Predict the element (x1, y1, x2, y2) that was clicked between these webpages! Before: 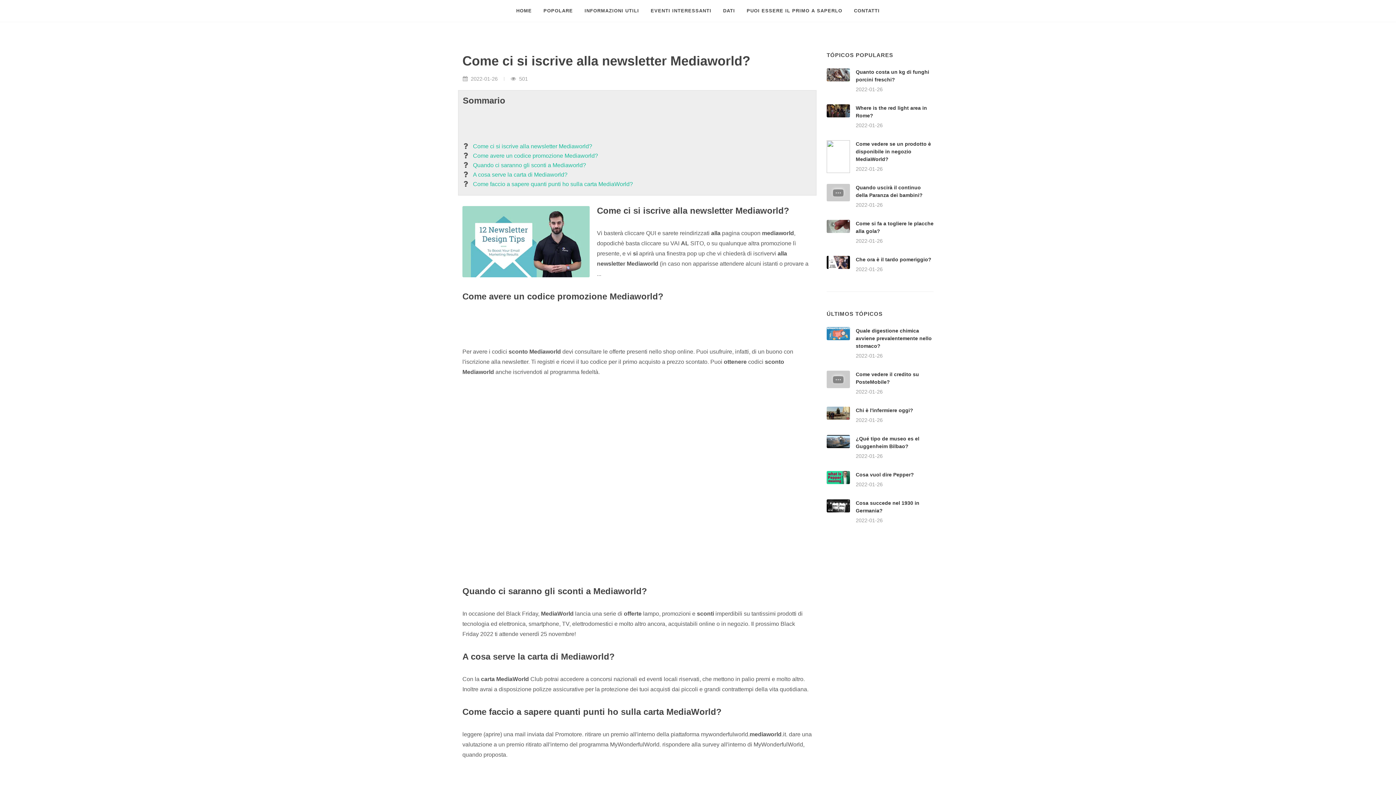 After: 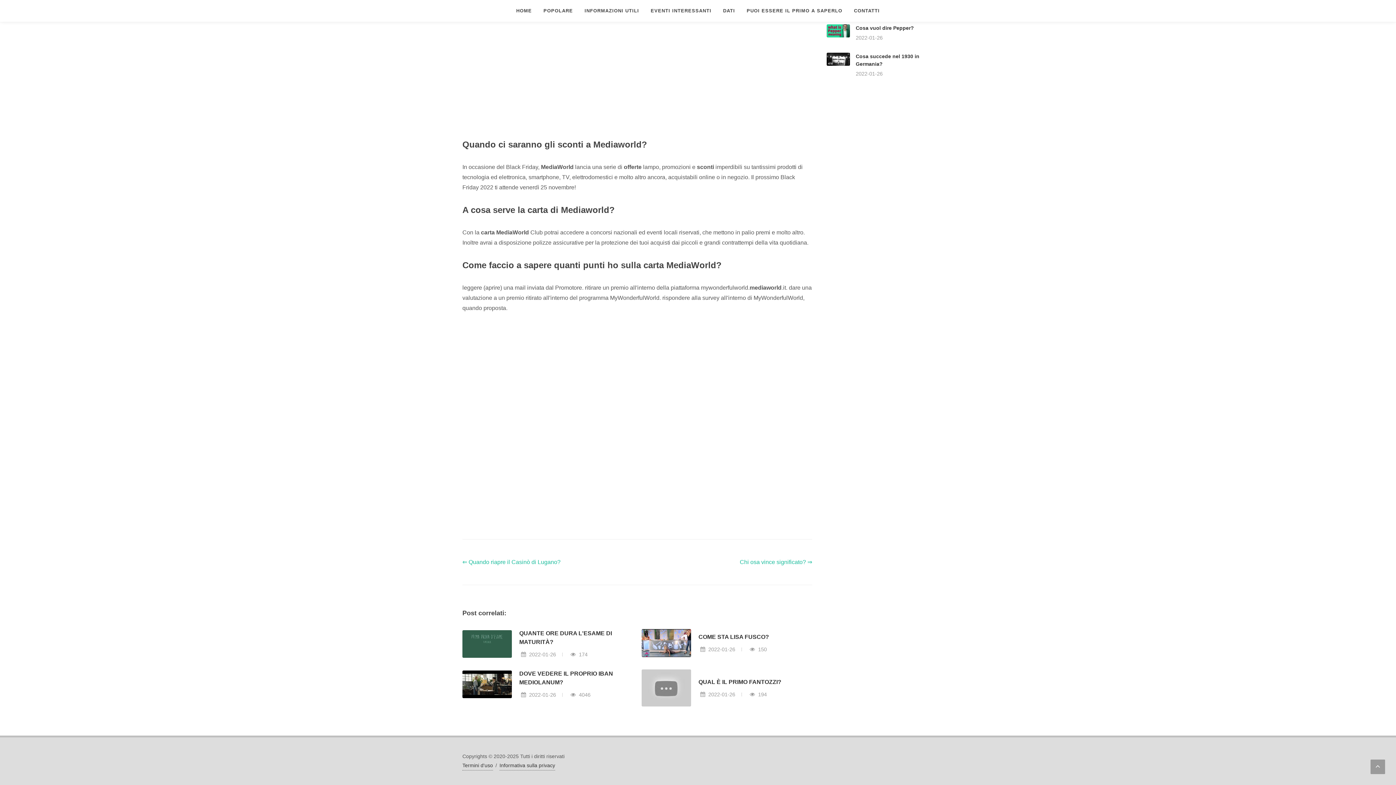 Action: label: A cosa serve la carta di Mediaworld? bbox: (473, 170, 567, 179)